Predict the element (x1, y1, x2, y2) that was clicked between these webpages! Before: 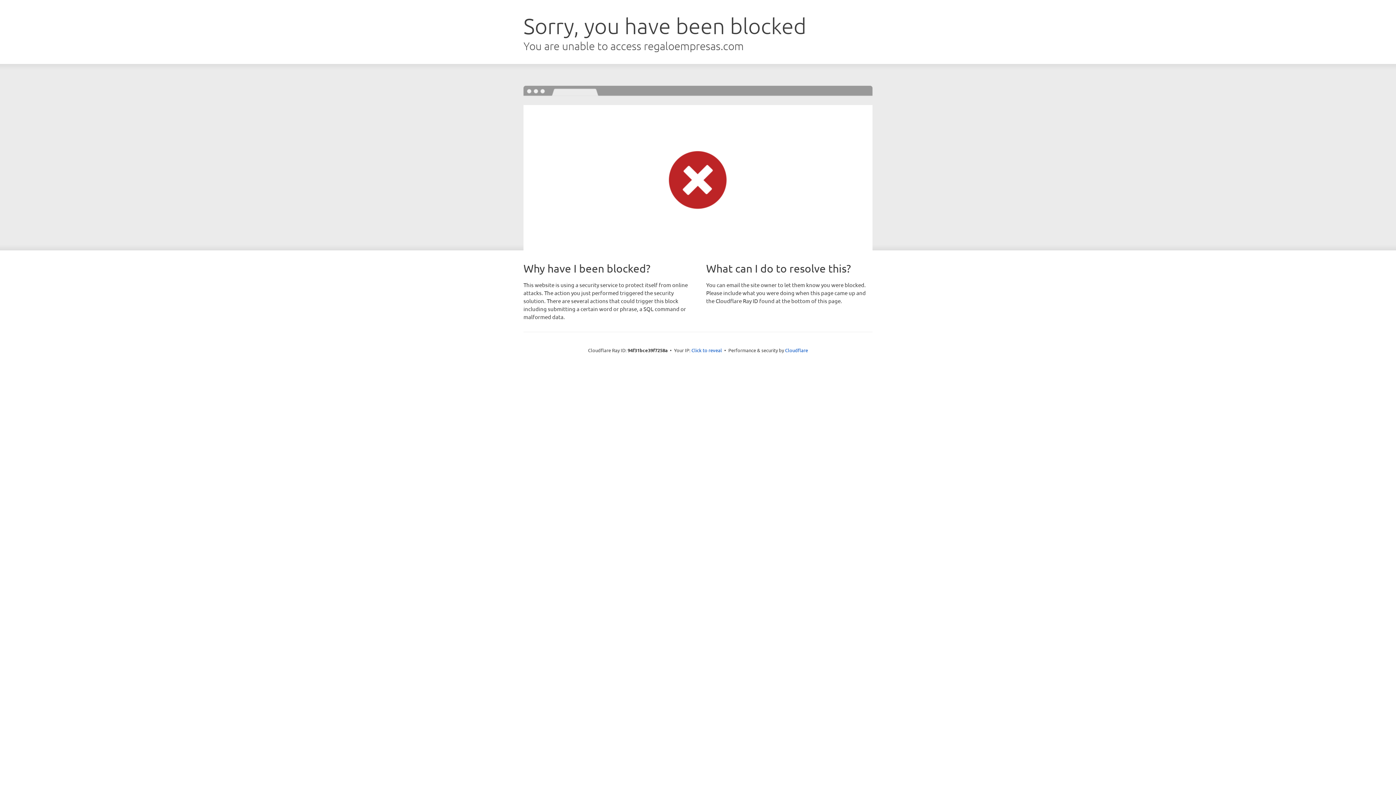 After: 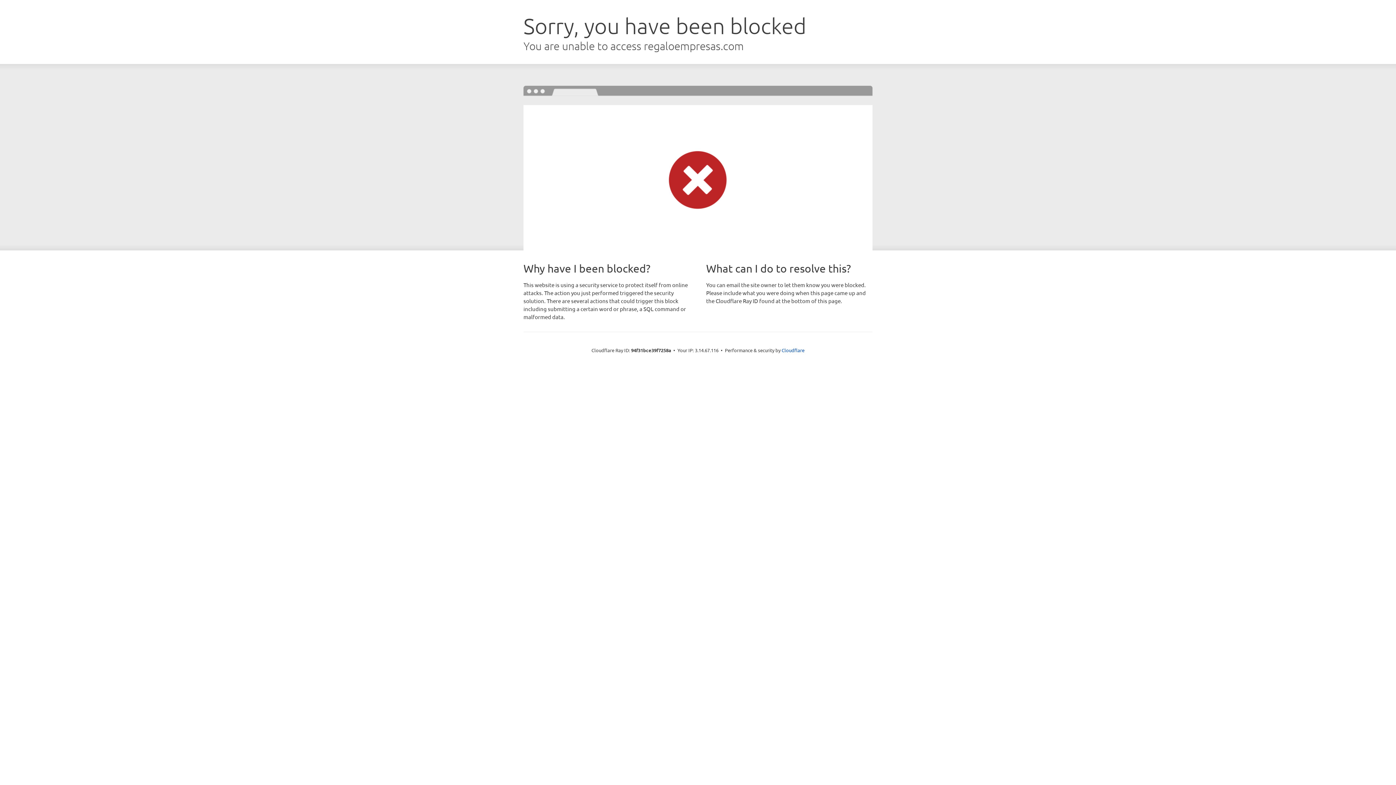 Action: bbox: (691, 346, 722, 353) label: Click to reveal